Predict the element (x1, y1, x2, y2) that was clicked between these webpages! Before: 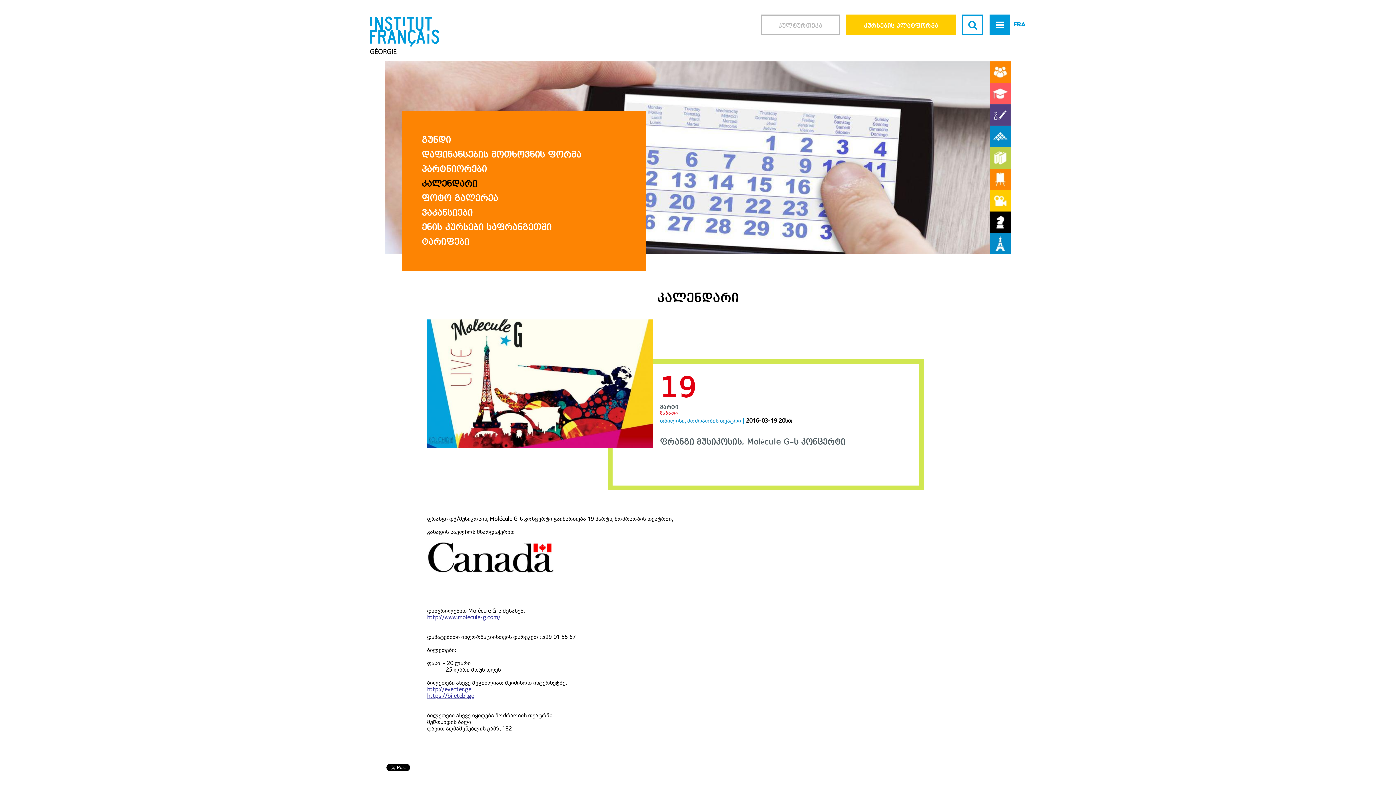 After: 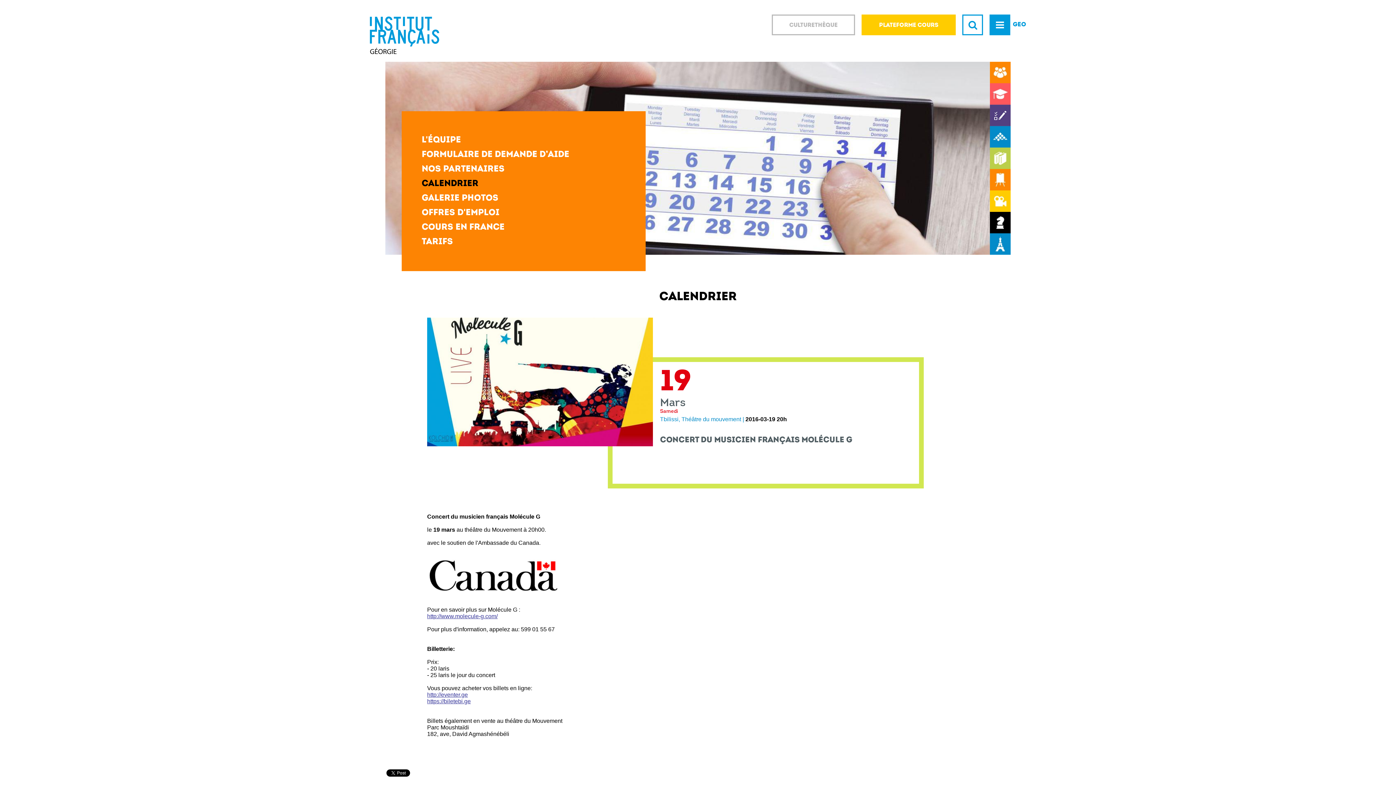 Action: label: FRA bbox: (1010, 14, 1029, 35)